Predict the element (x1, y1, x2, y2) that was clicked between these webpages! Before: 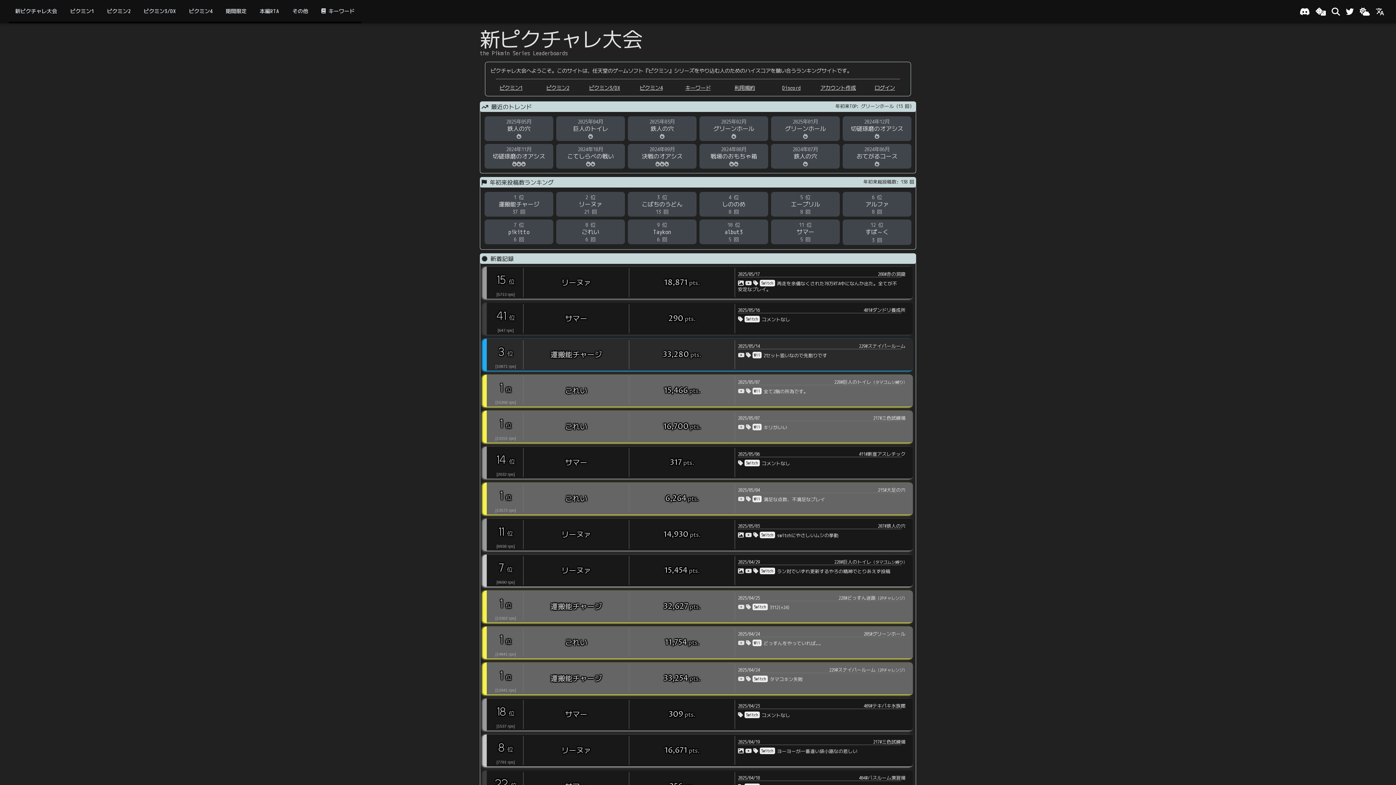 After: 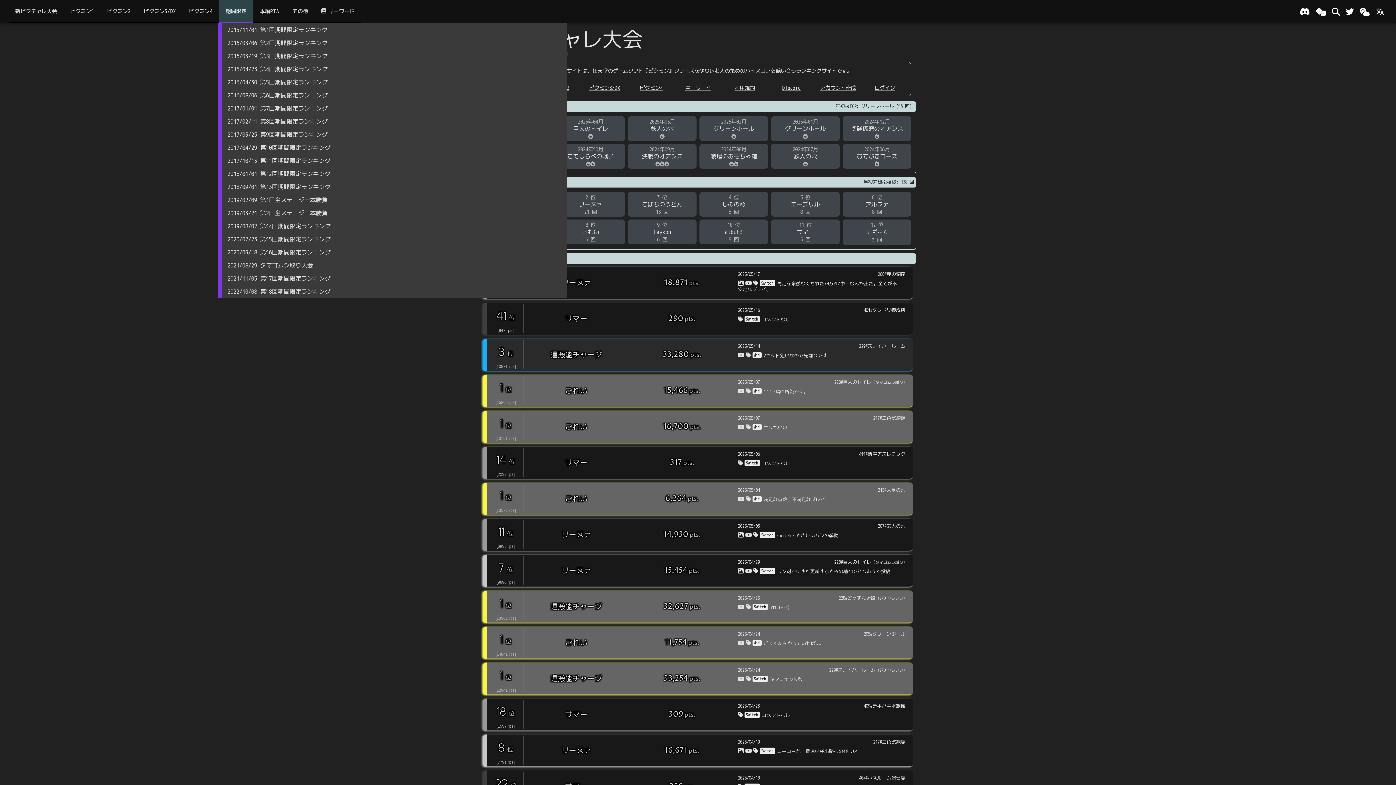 Action: label: 期間限定 bbox: (219, 0, 253, 23)